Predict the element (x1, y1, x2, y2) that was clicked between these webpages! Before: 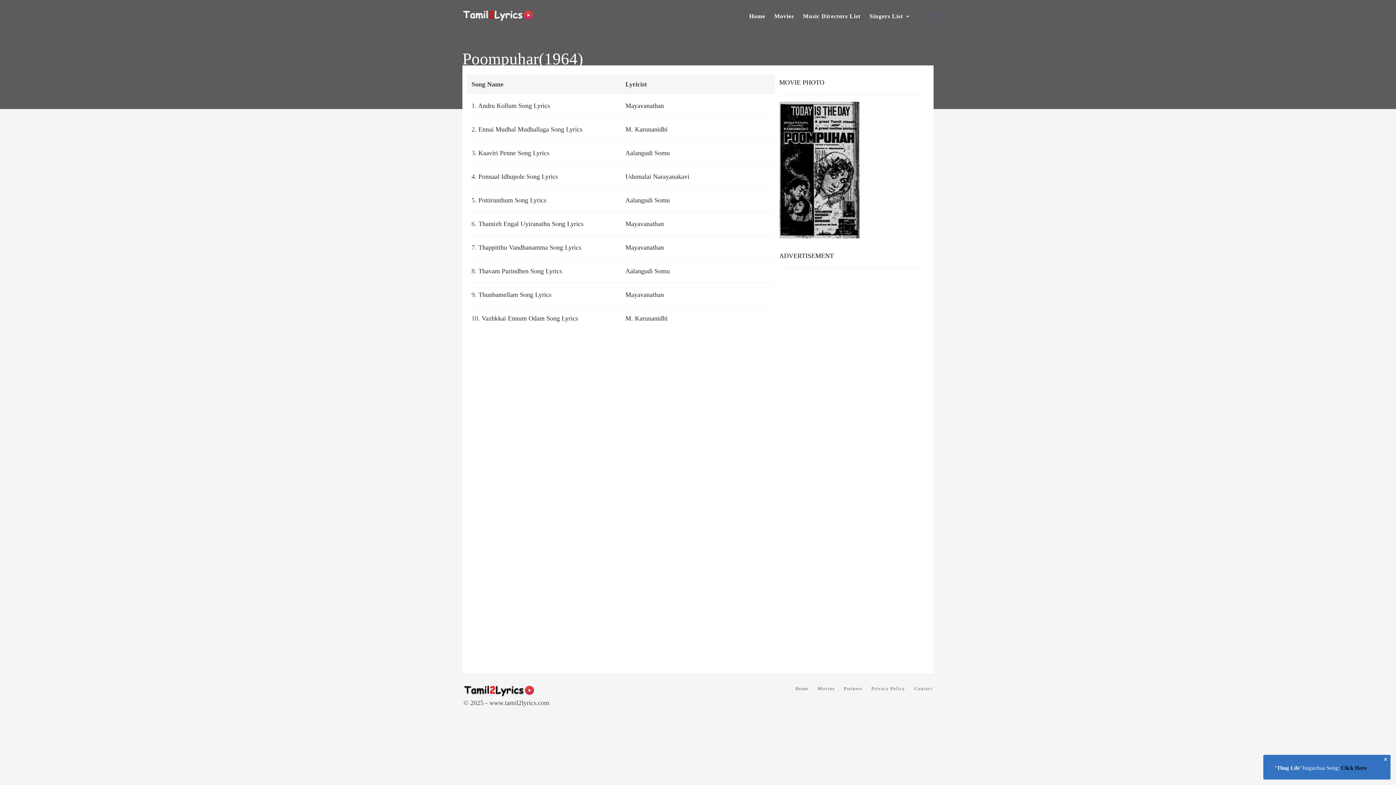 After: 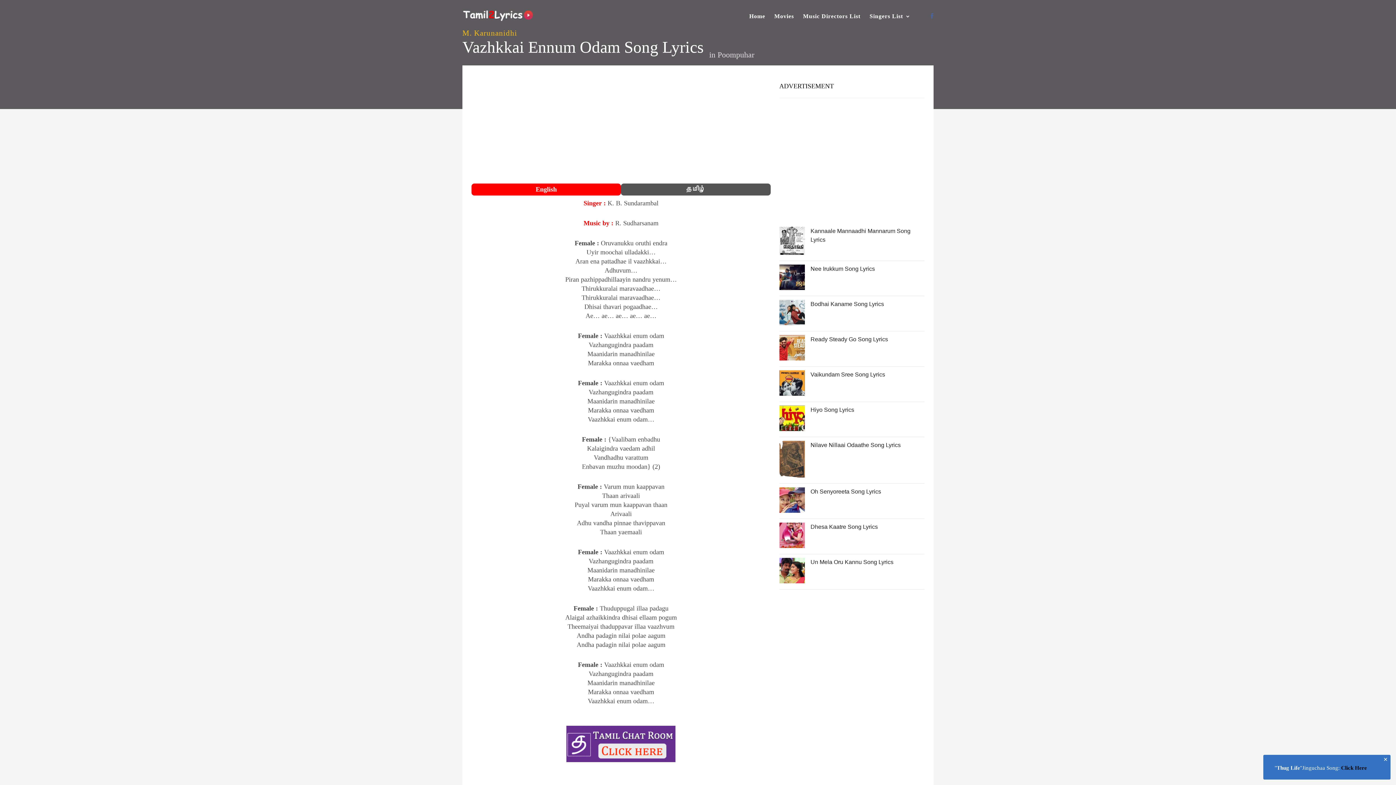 Action: label: Vazhkkai Ennum Odam Song Lyrics bbox: (481, 314, 578, 322)